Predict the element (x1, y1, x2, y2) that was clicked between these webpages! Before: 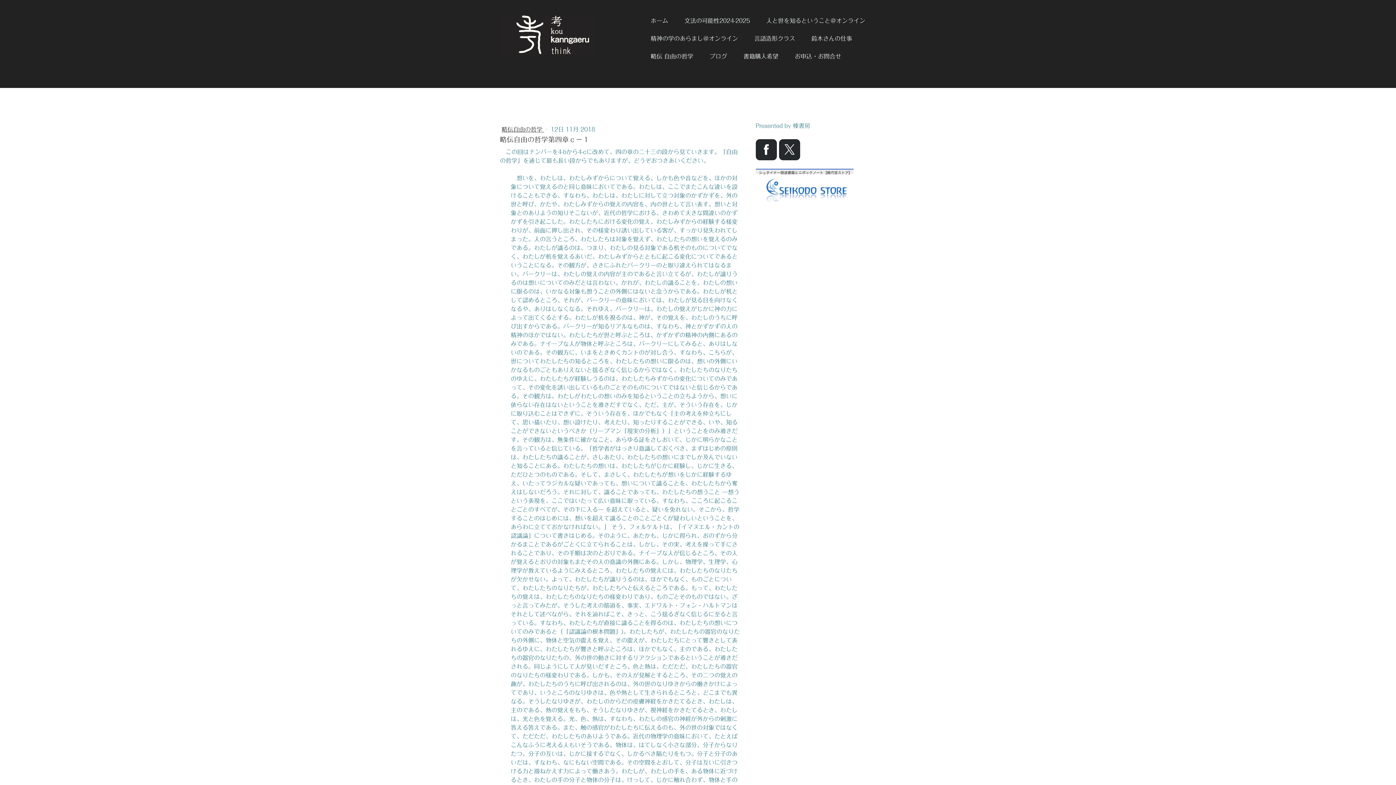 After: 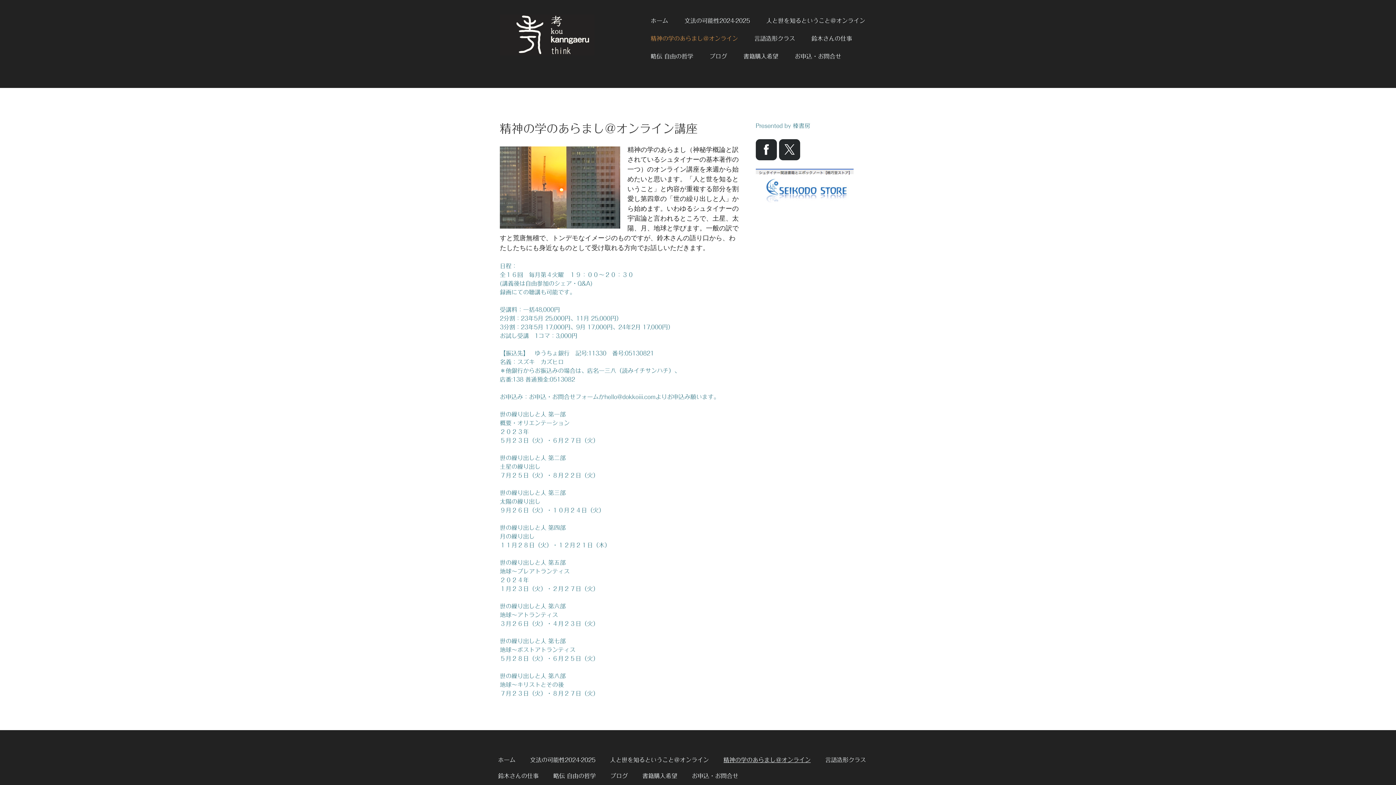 Action: label: 精神の学のあらまし＠オンライン bbox: (643, 30, 745, 46)